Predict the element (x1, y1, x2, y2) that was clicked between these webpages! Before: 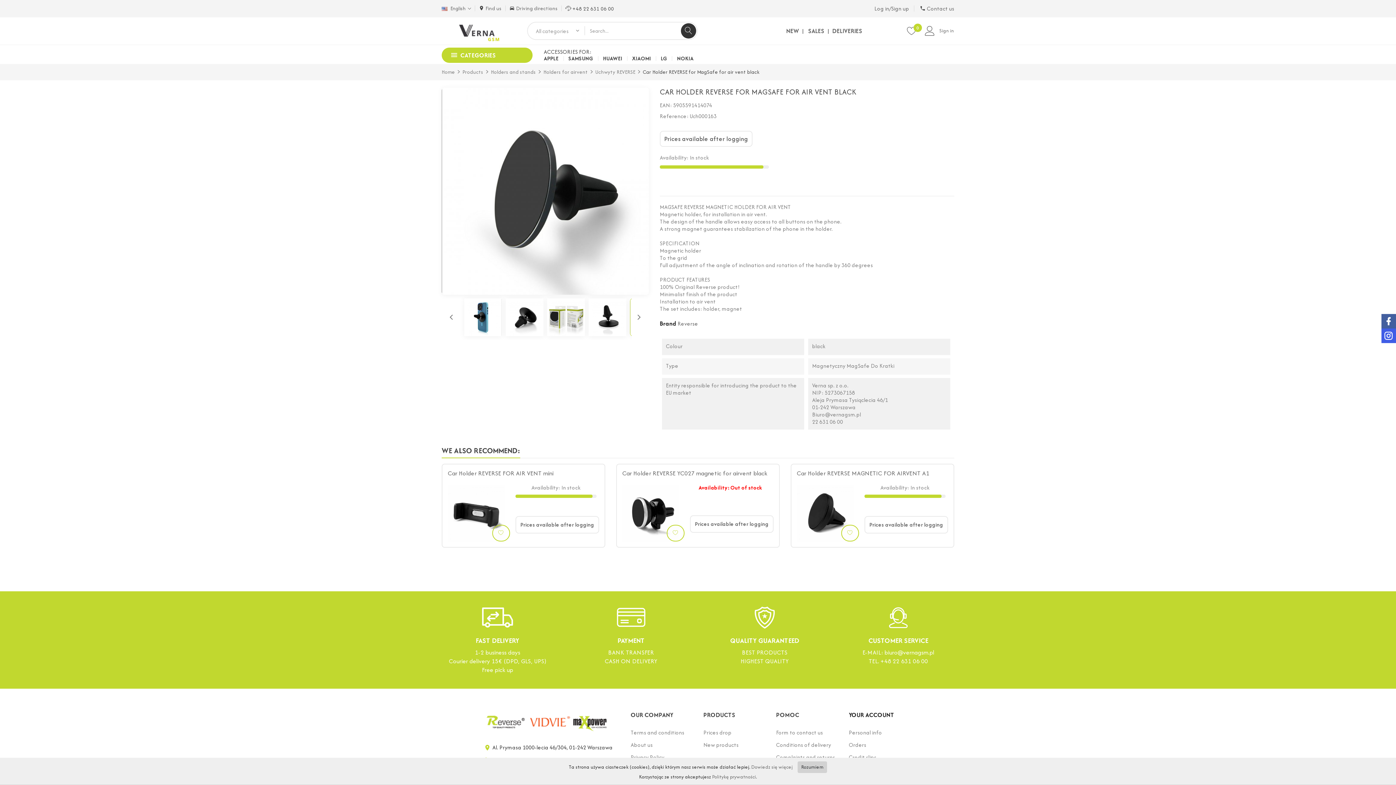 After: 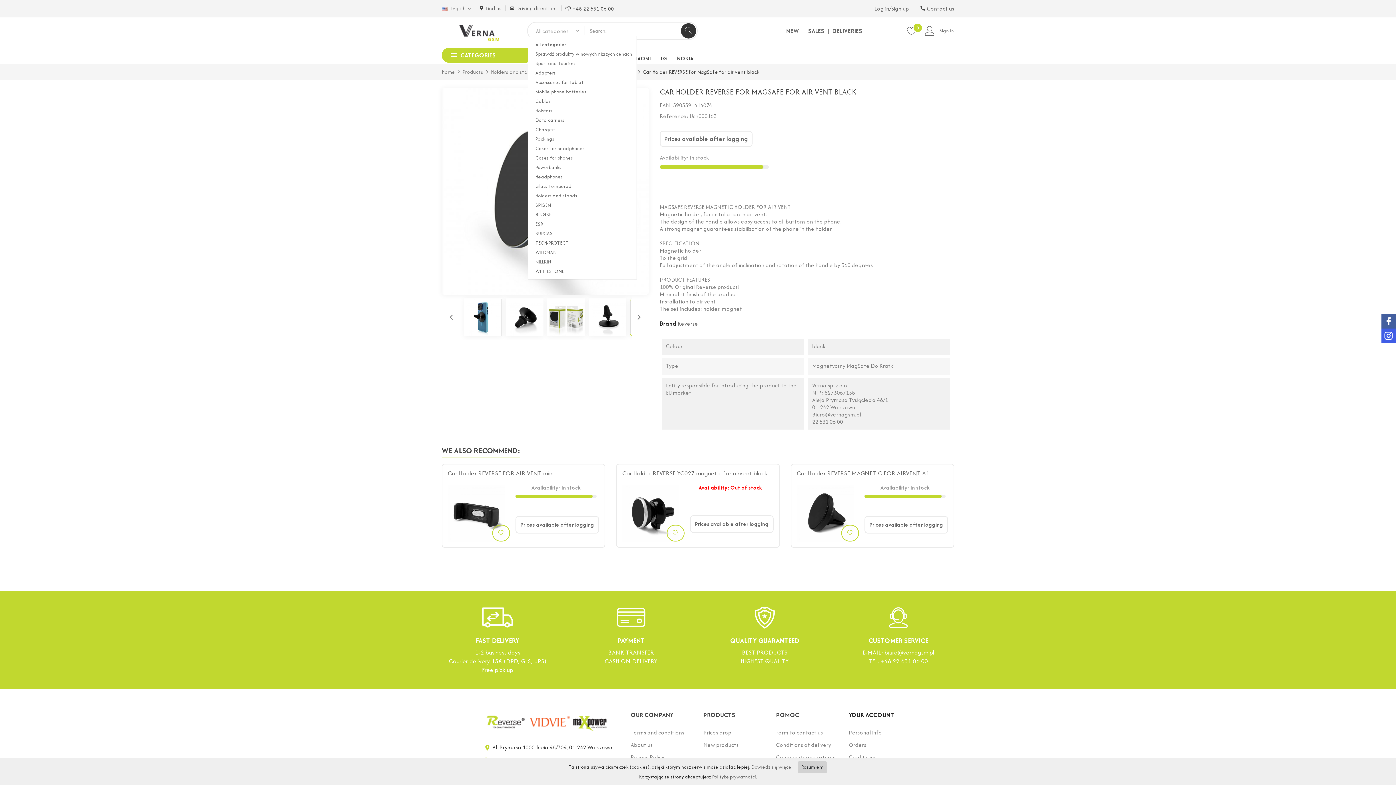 Action: bbox: (533, 26, 584, 35) label: All categories
 